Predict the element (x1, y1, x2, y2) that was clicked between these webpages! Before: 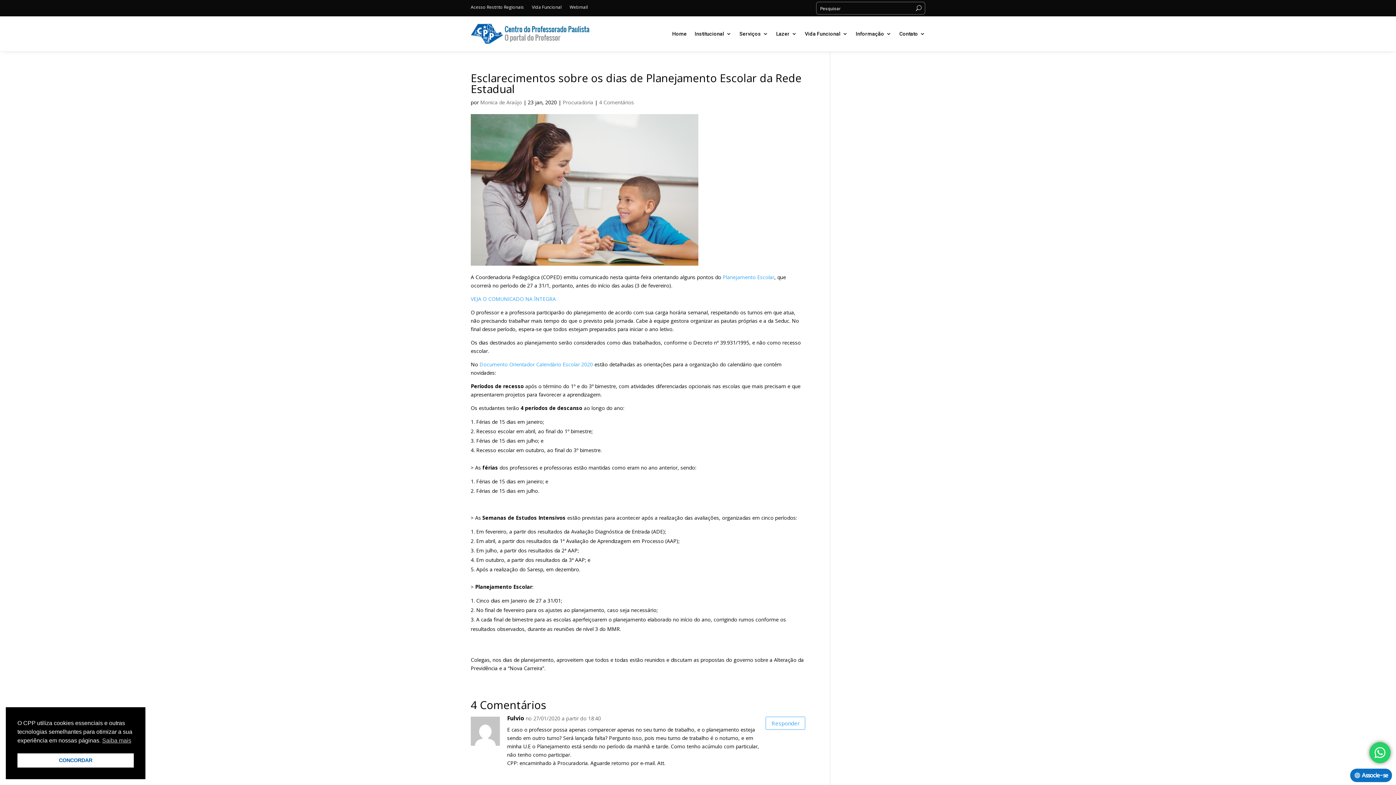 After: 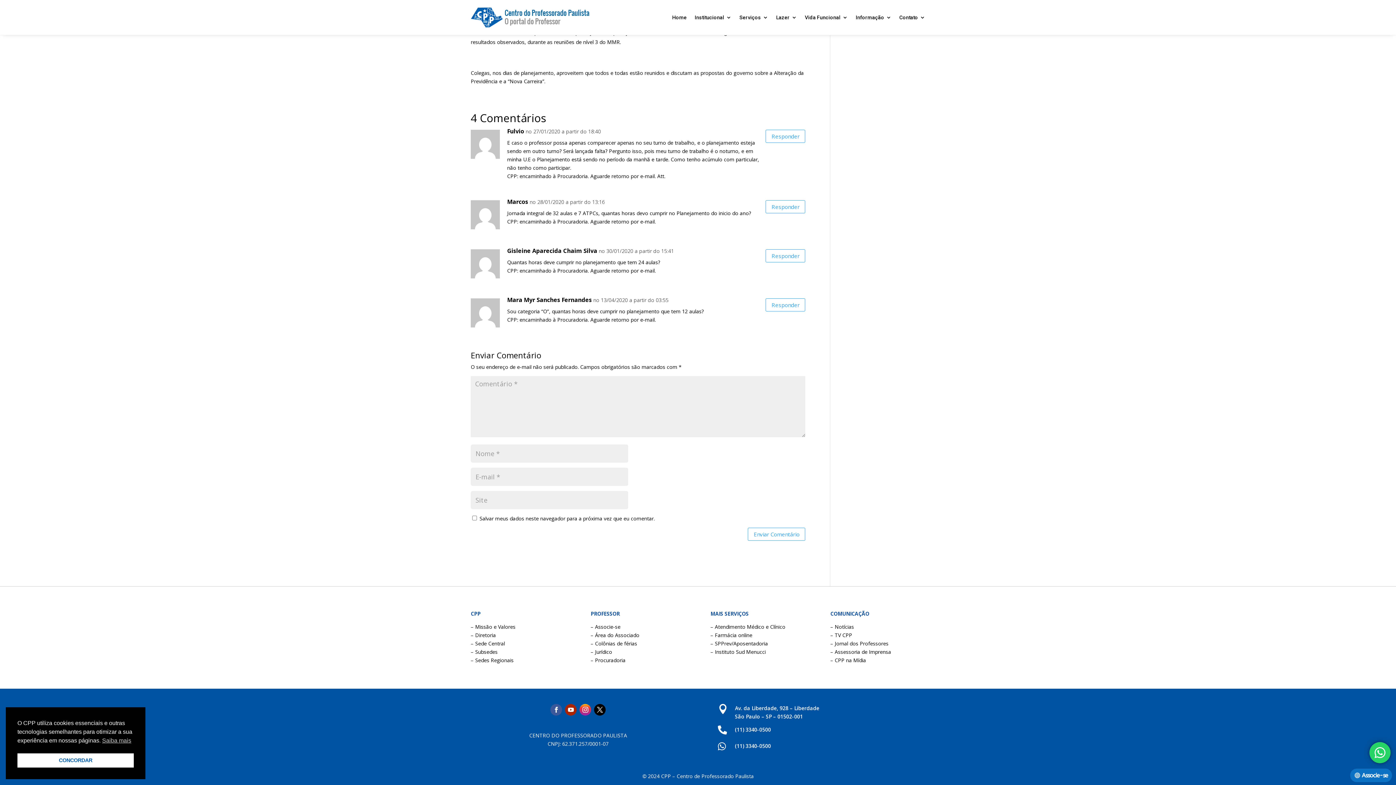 Action: bbox: (599, 98, 634, 105) label: 4 Comentários